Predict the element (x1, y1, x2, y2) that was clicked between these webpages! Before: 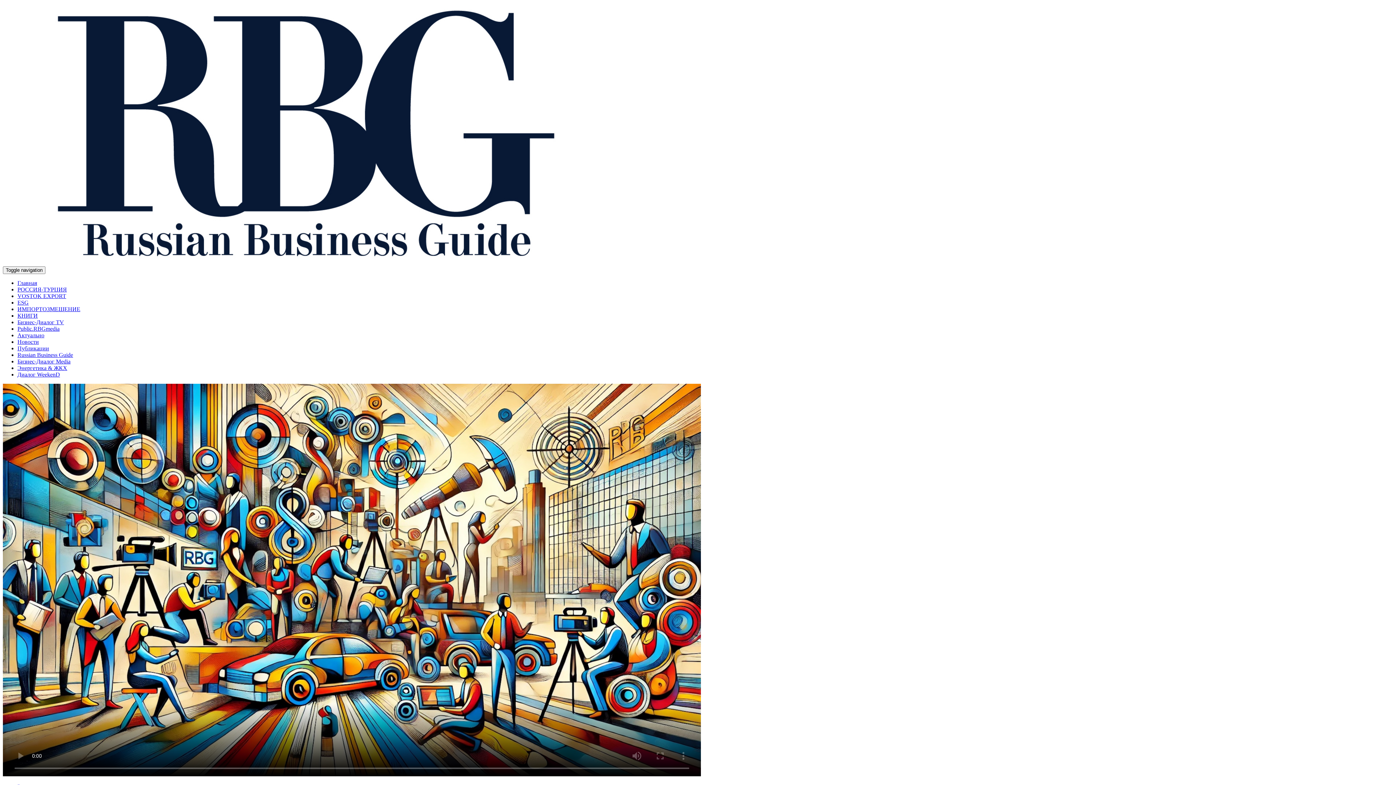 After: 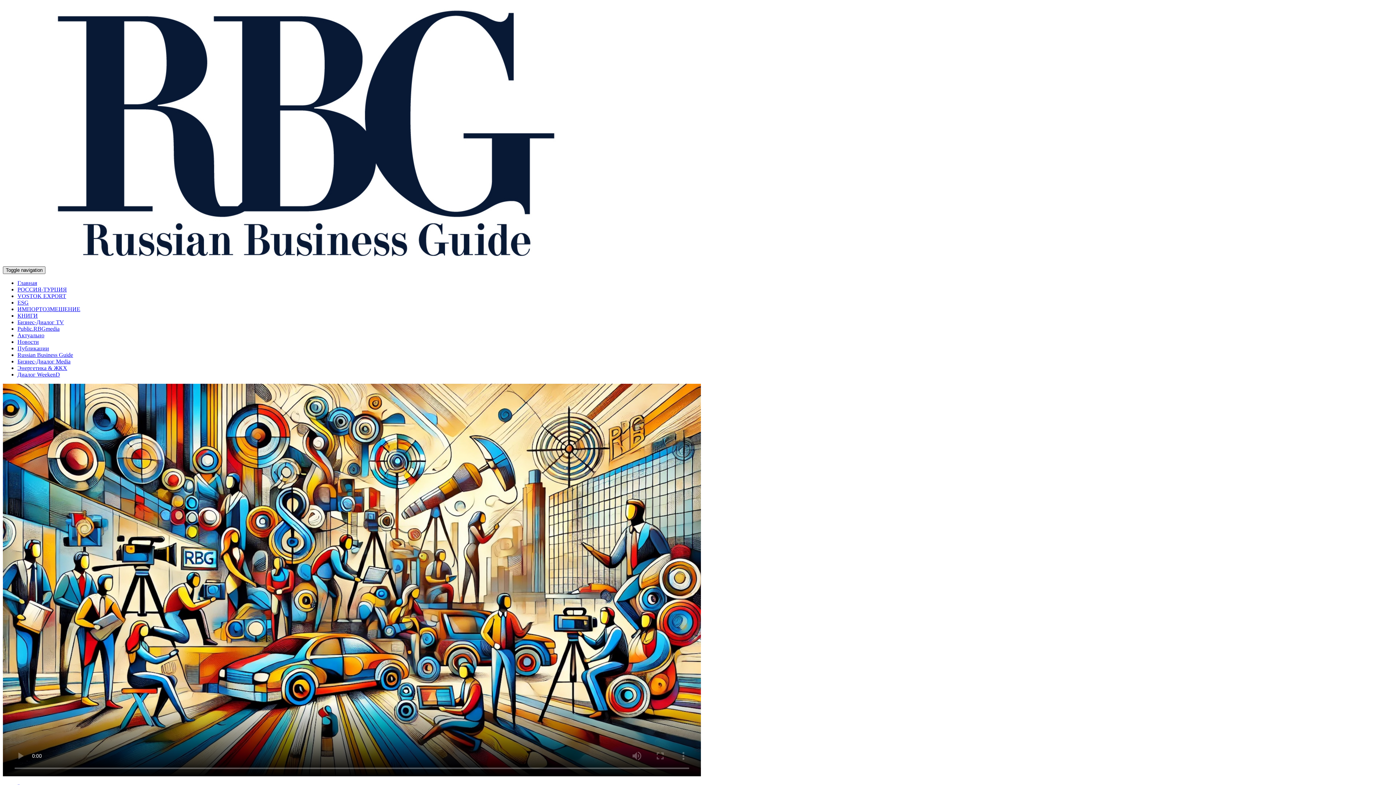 Action: bbox: (2, 266, 45, 274) label: Toggle navigation